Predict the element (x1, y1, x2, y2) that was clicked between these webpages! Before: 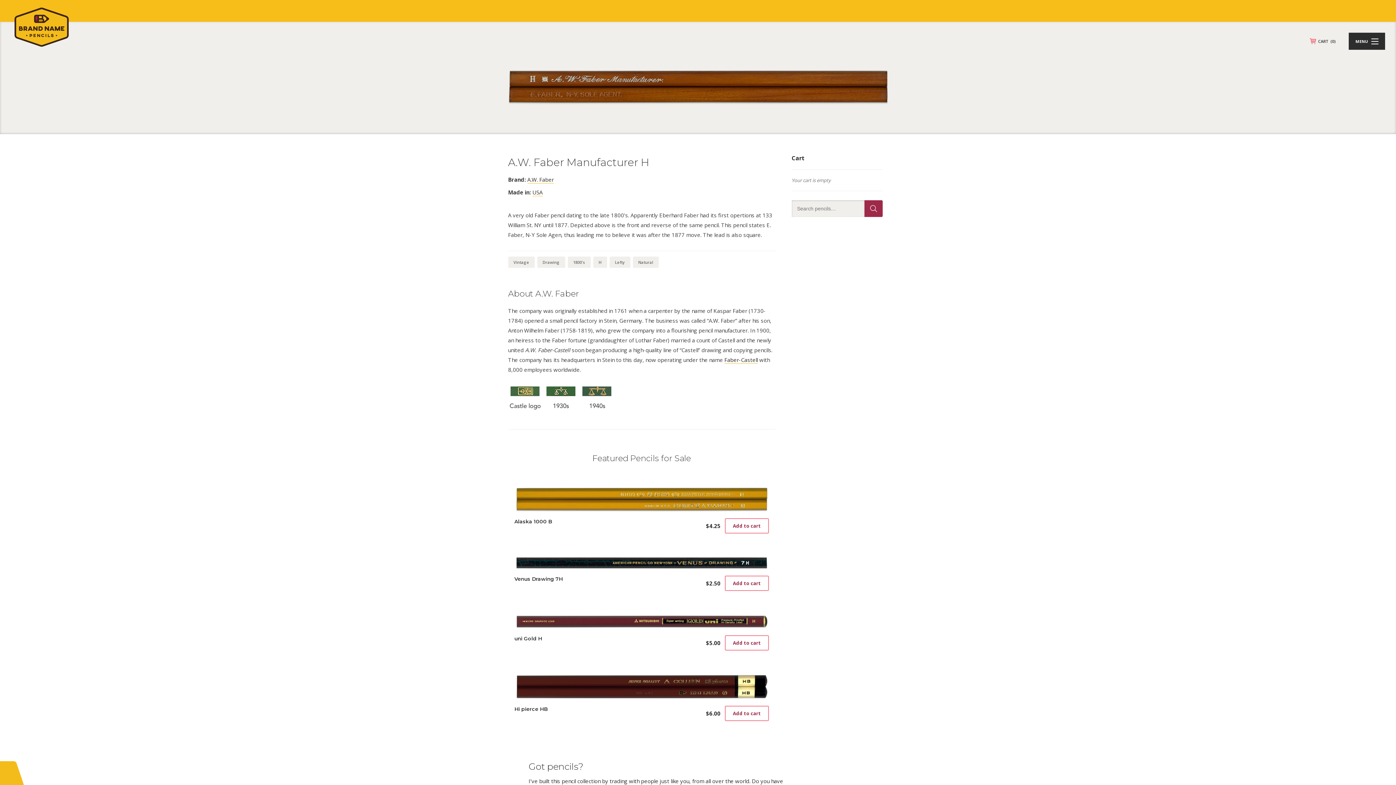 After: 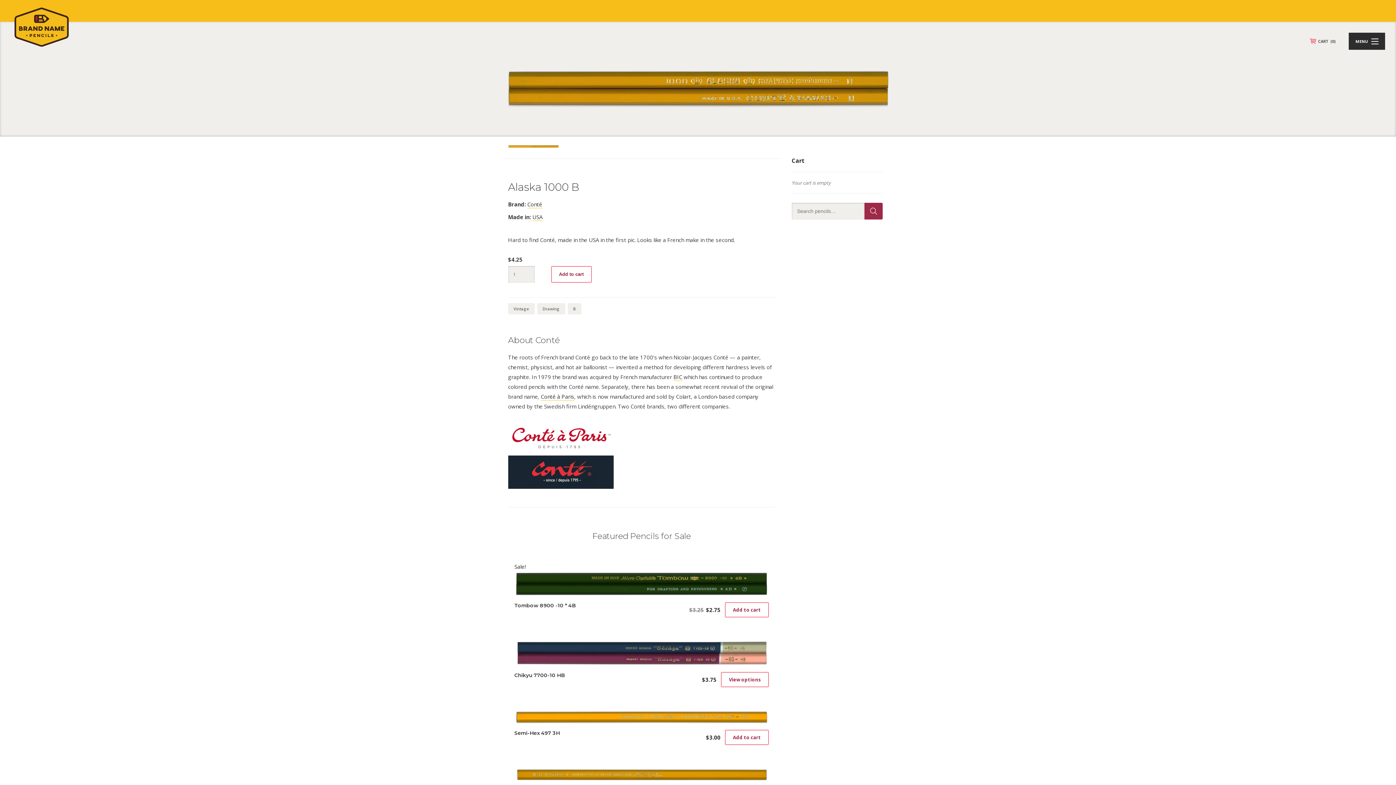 Action: bbox: (514, 518, 714, 525) label: Alaska 1000 B